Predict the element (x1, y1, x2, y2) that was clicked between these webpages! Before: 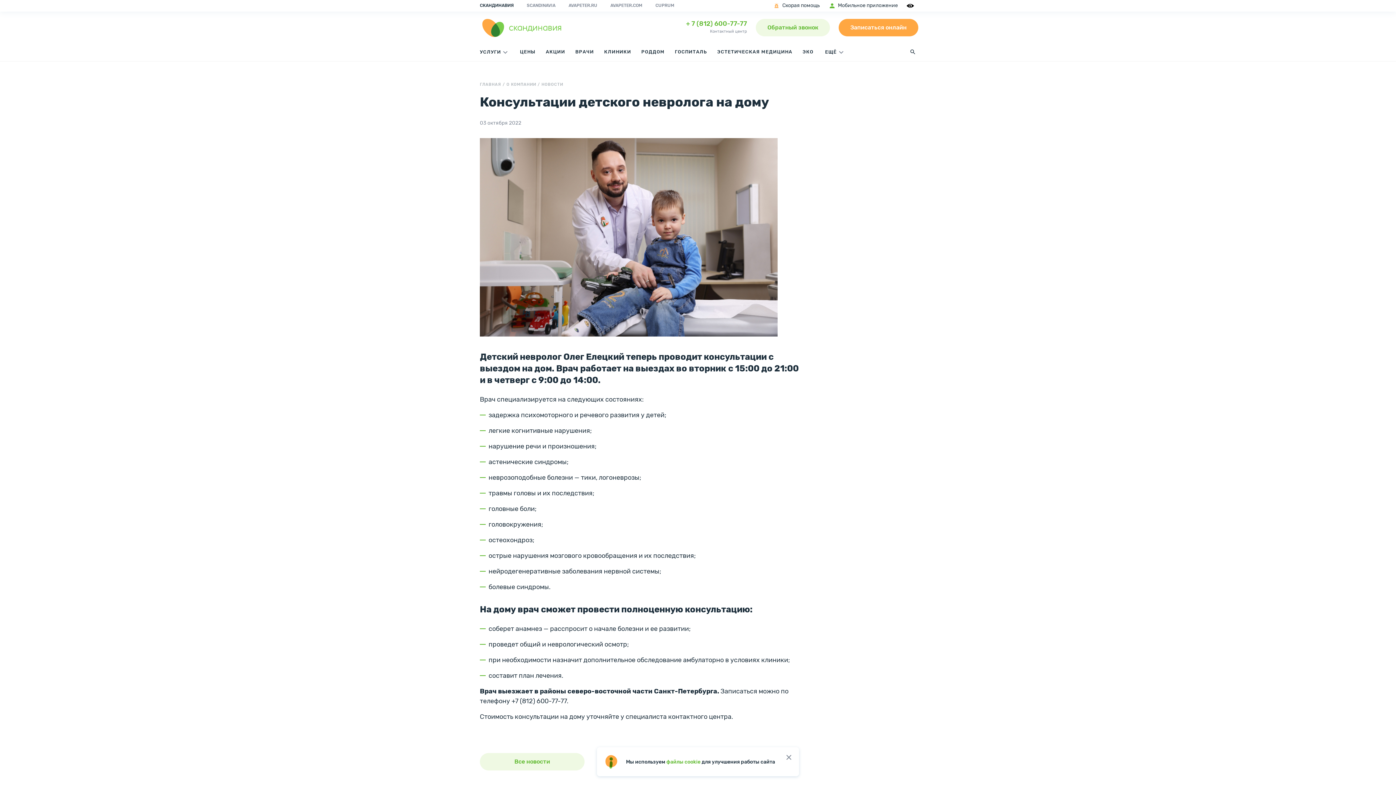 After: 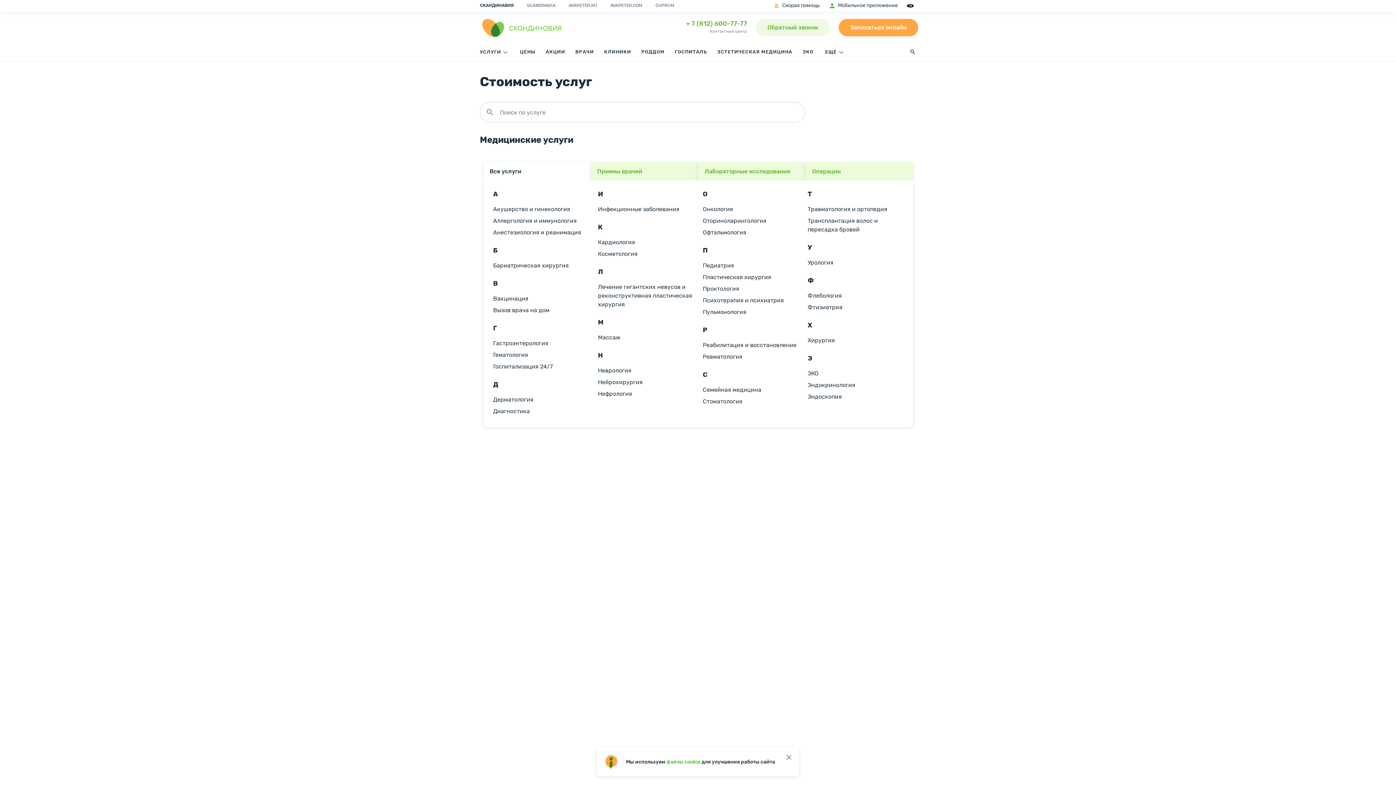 Action: label: ЦЕНЫ bbox: (520, 44, 535, 61)